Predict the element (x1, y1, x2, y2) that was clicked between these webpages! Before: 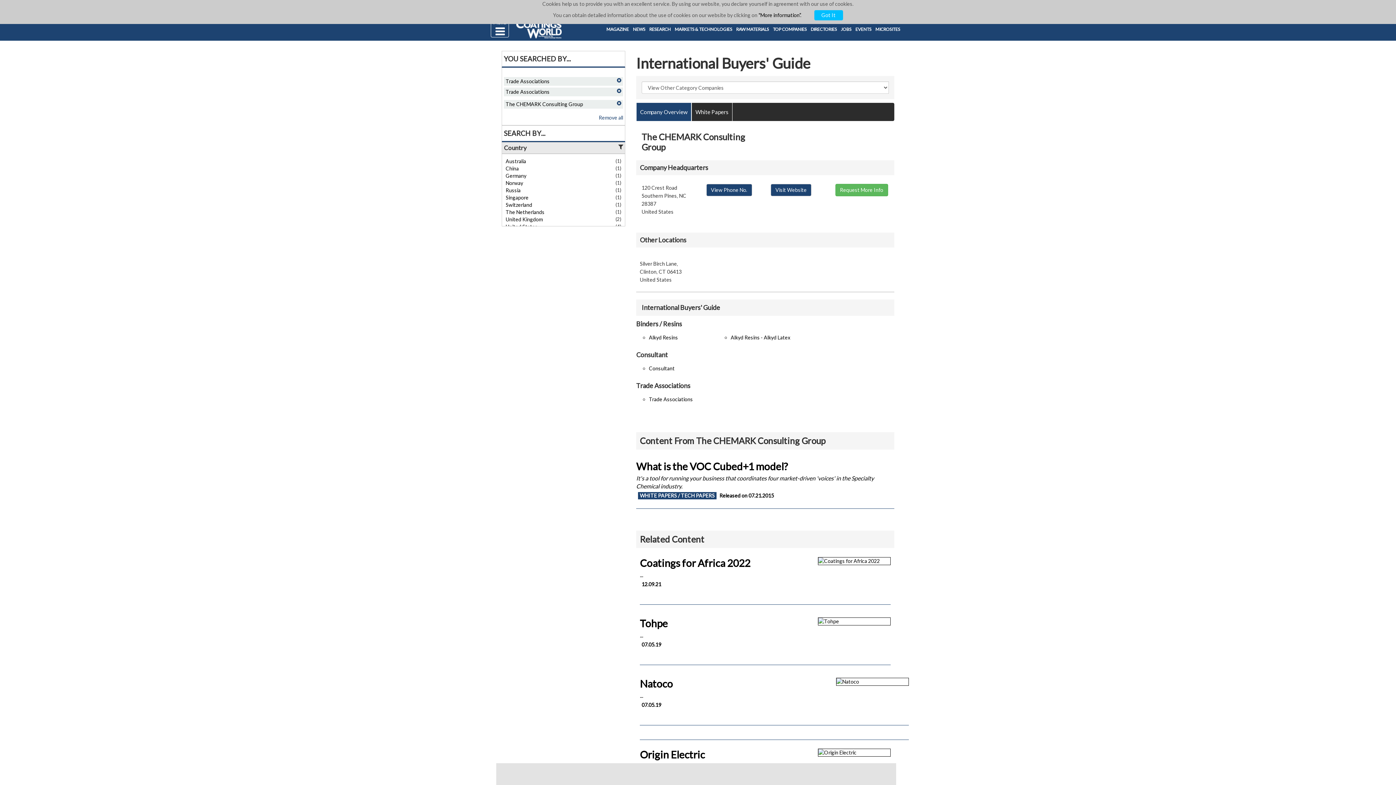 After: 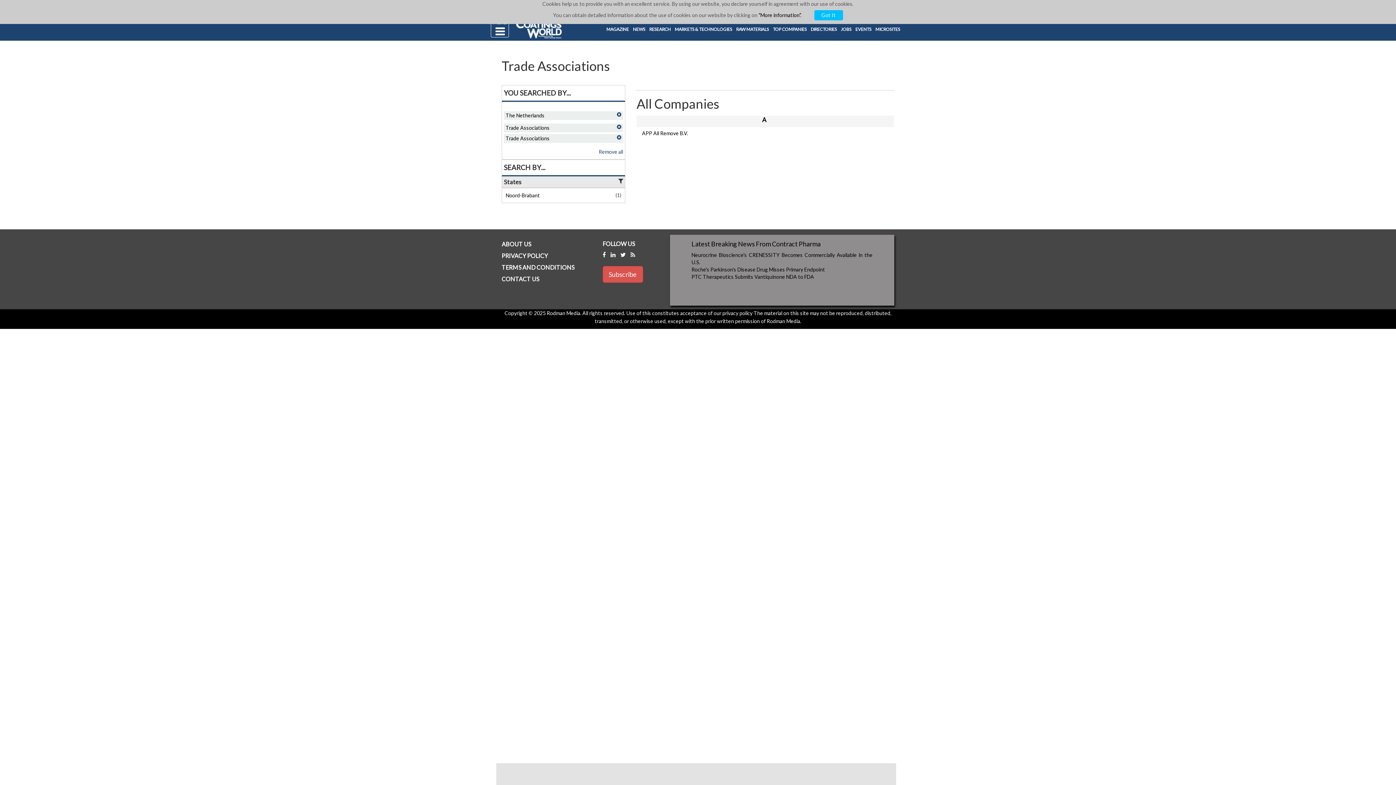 Action: label: The Netherlands bbox: (505, 209, 544, 215)